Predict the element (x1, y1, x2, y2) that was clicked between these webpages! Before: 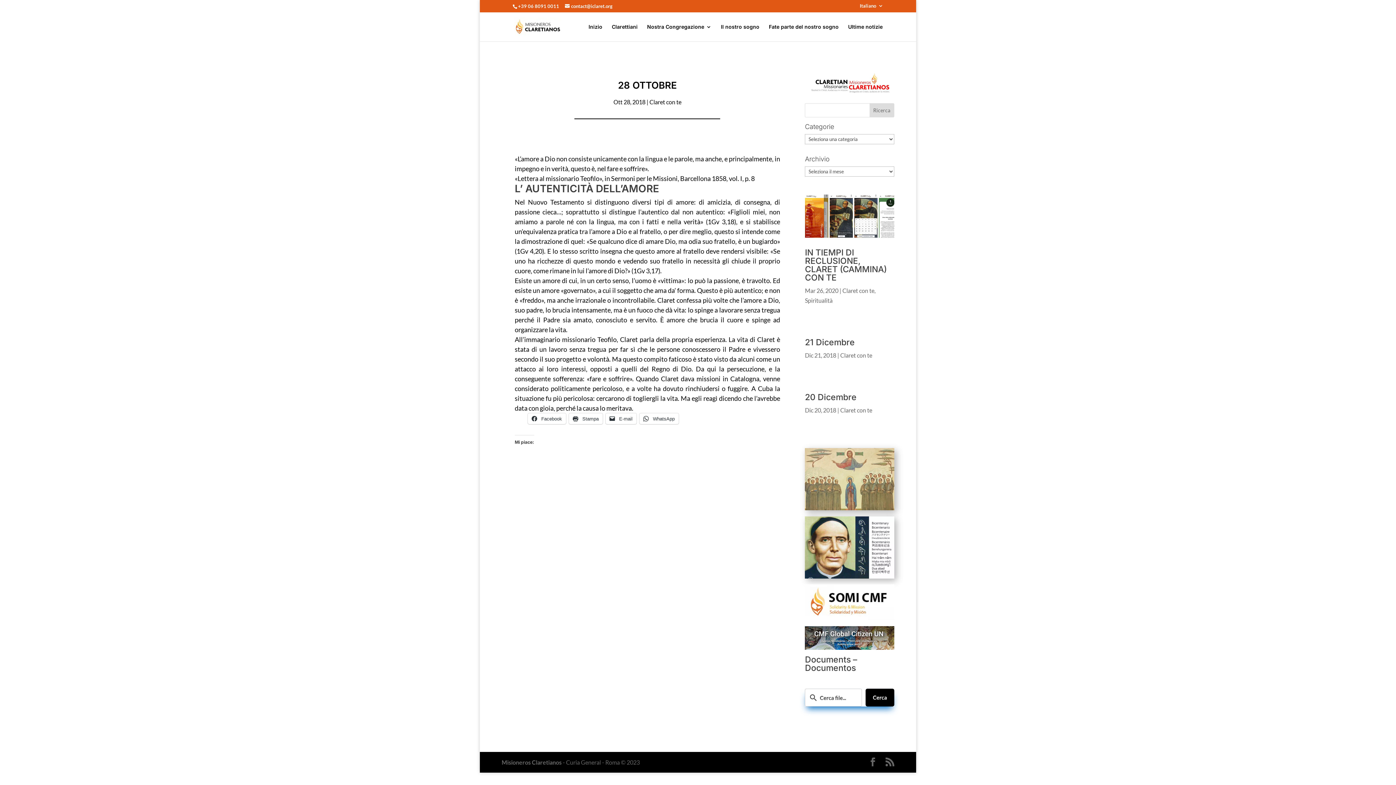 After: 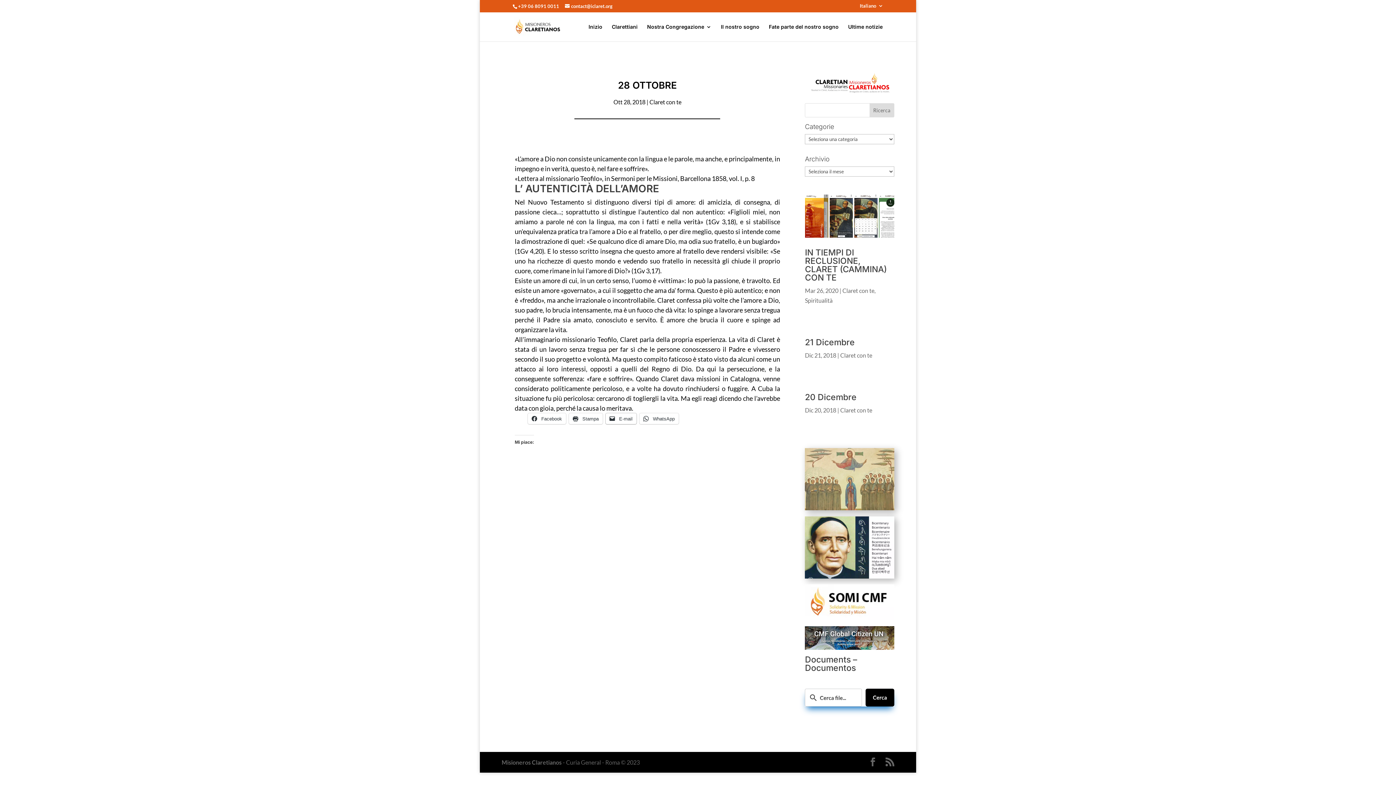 Action: label:  E-mail bbox: (605, 413, 636, 424)